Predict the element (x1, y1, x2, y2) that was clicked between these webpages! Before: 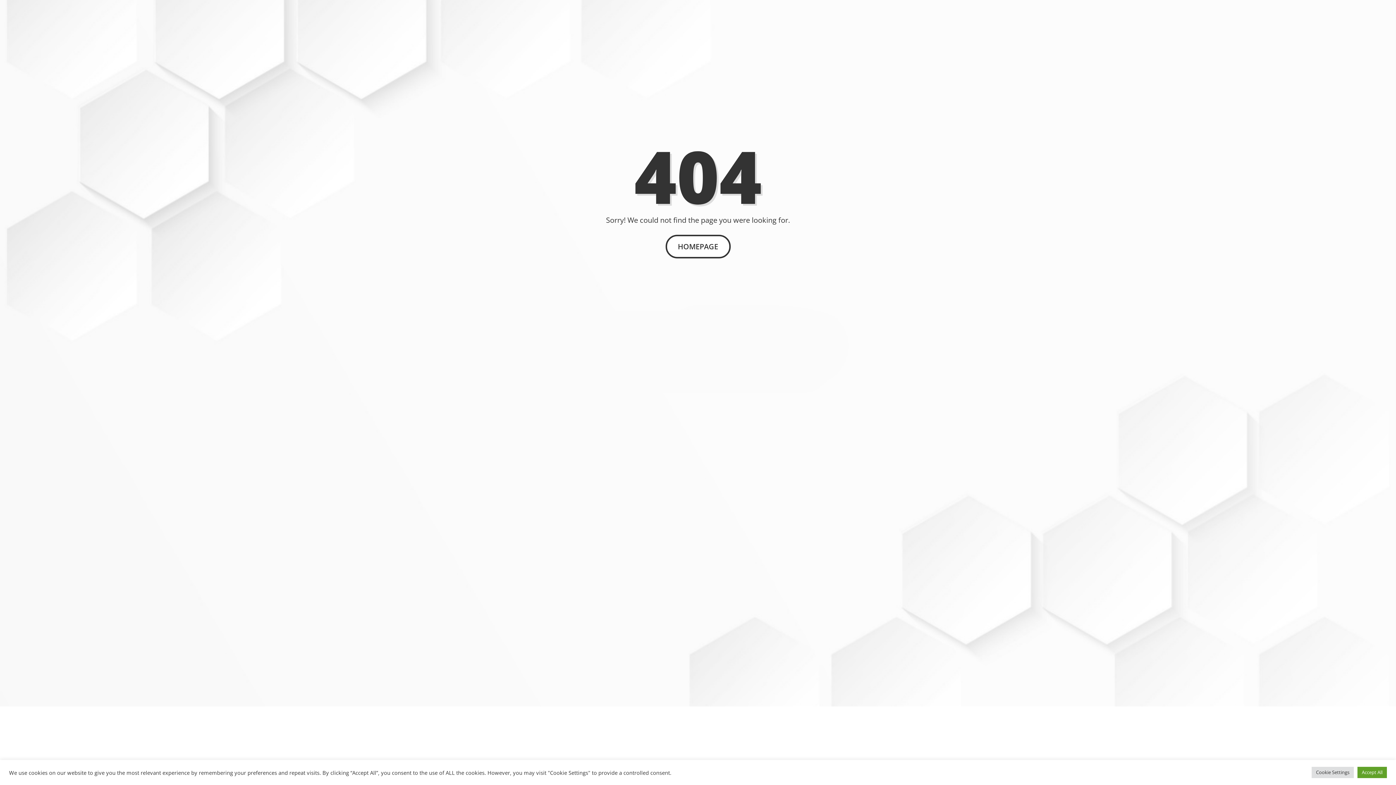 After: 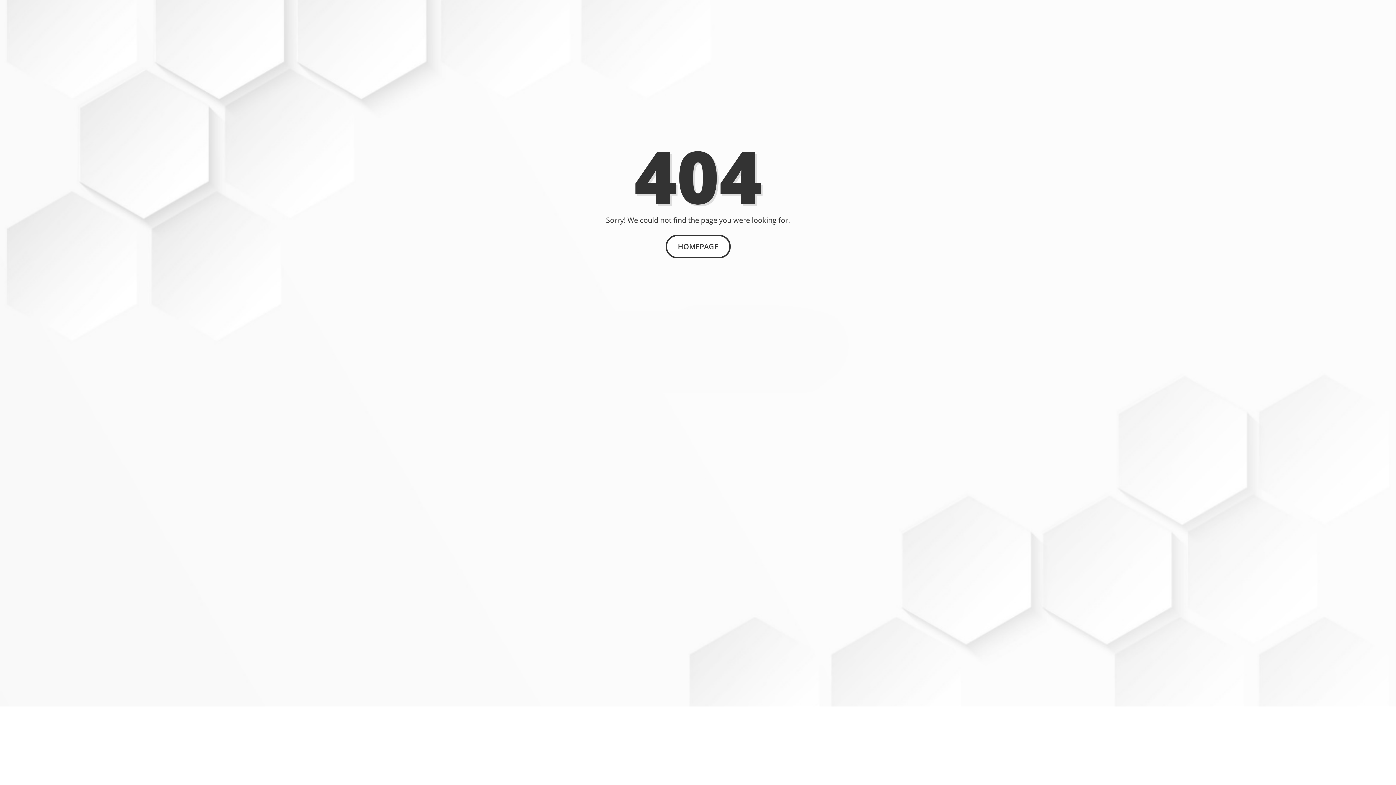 Action: bbox: (1357, 767, 1387, 778) label: Accept All